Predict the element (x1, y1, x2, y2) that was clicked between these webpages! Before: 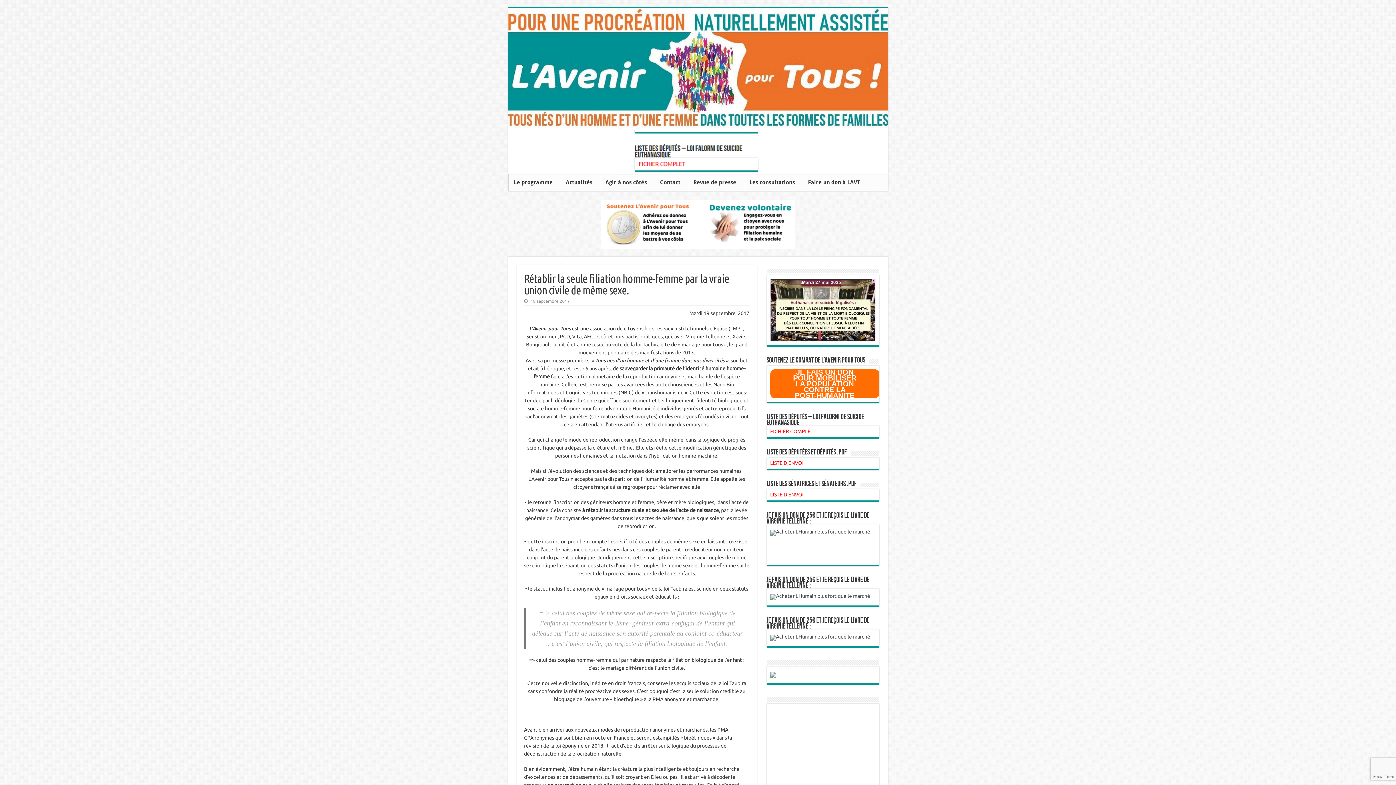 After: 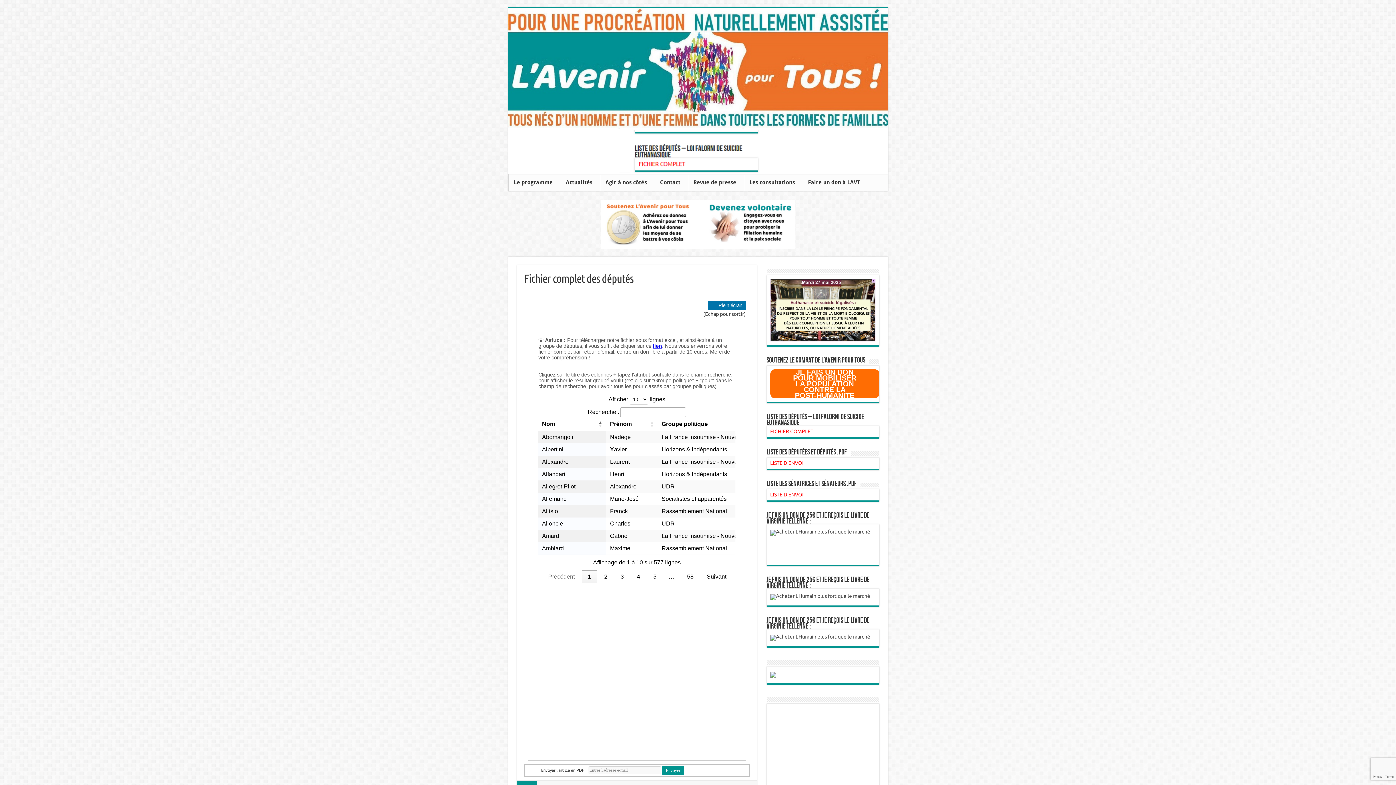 Action: bbox: (770, 428, 813, 434) label: FICHIER COMPLET